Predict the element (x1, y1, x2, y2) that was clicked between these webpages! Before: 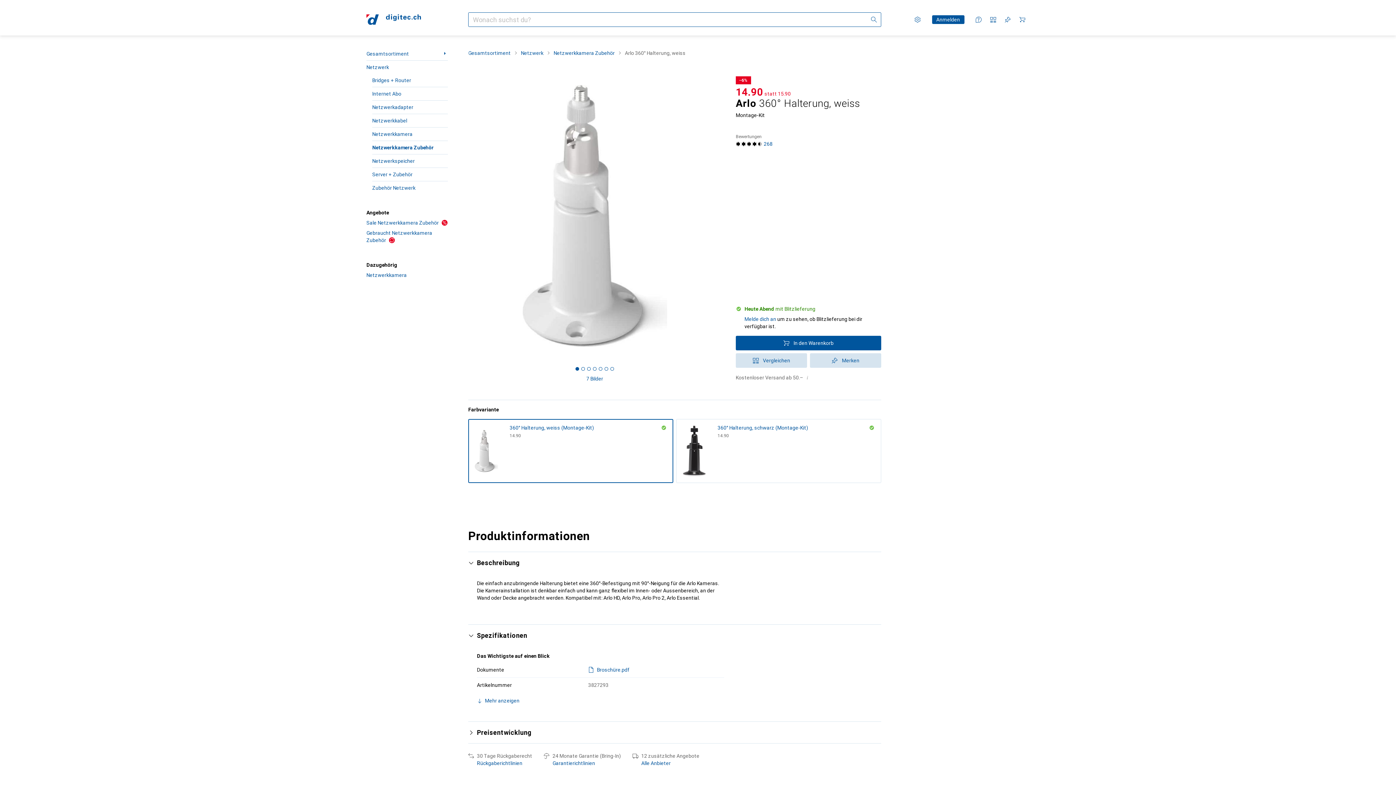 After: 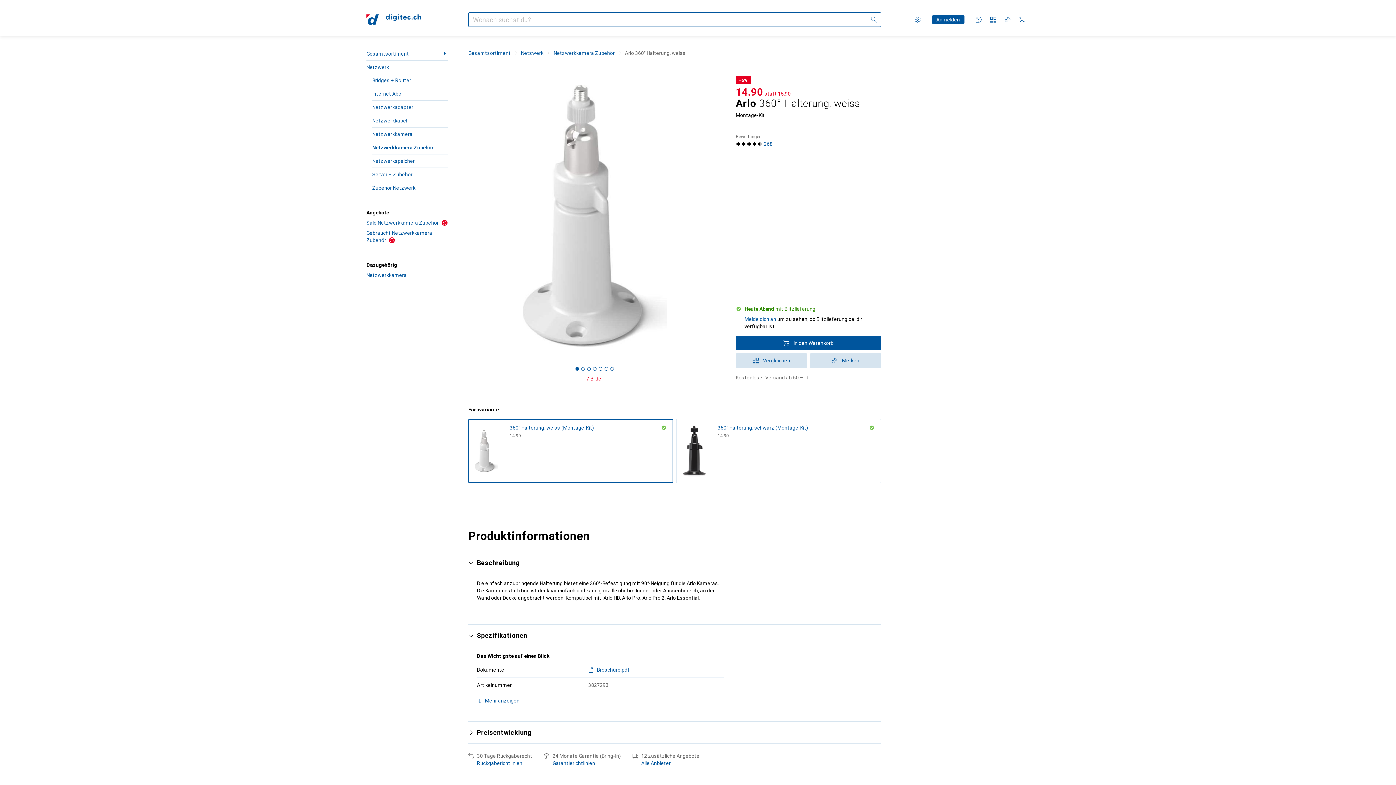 Action: label: 7 Bilder bbox: (586, 375, 603, 382)